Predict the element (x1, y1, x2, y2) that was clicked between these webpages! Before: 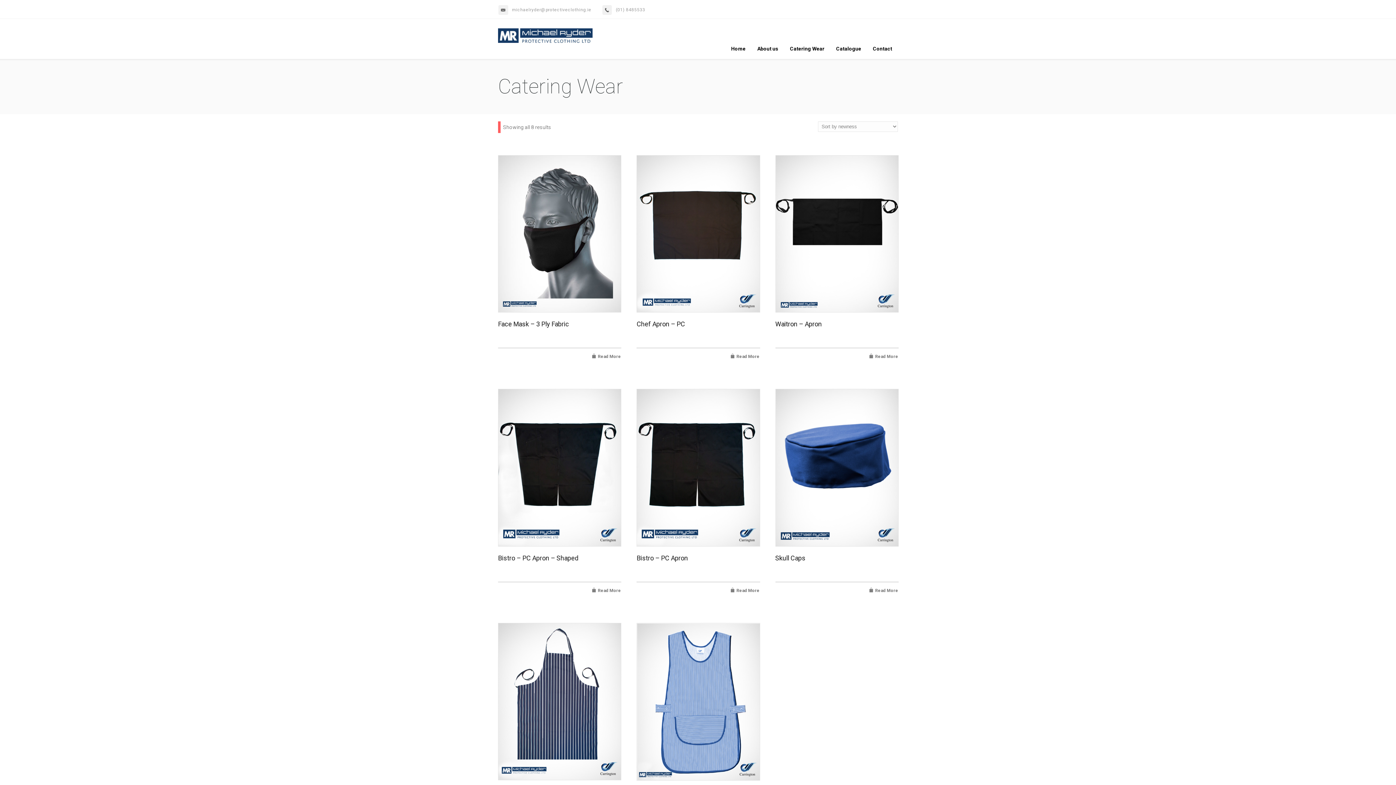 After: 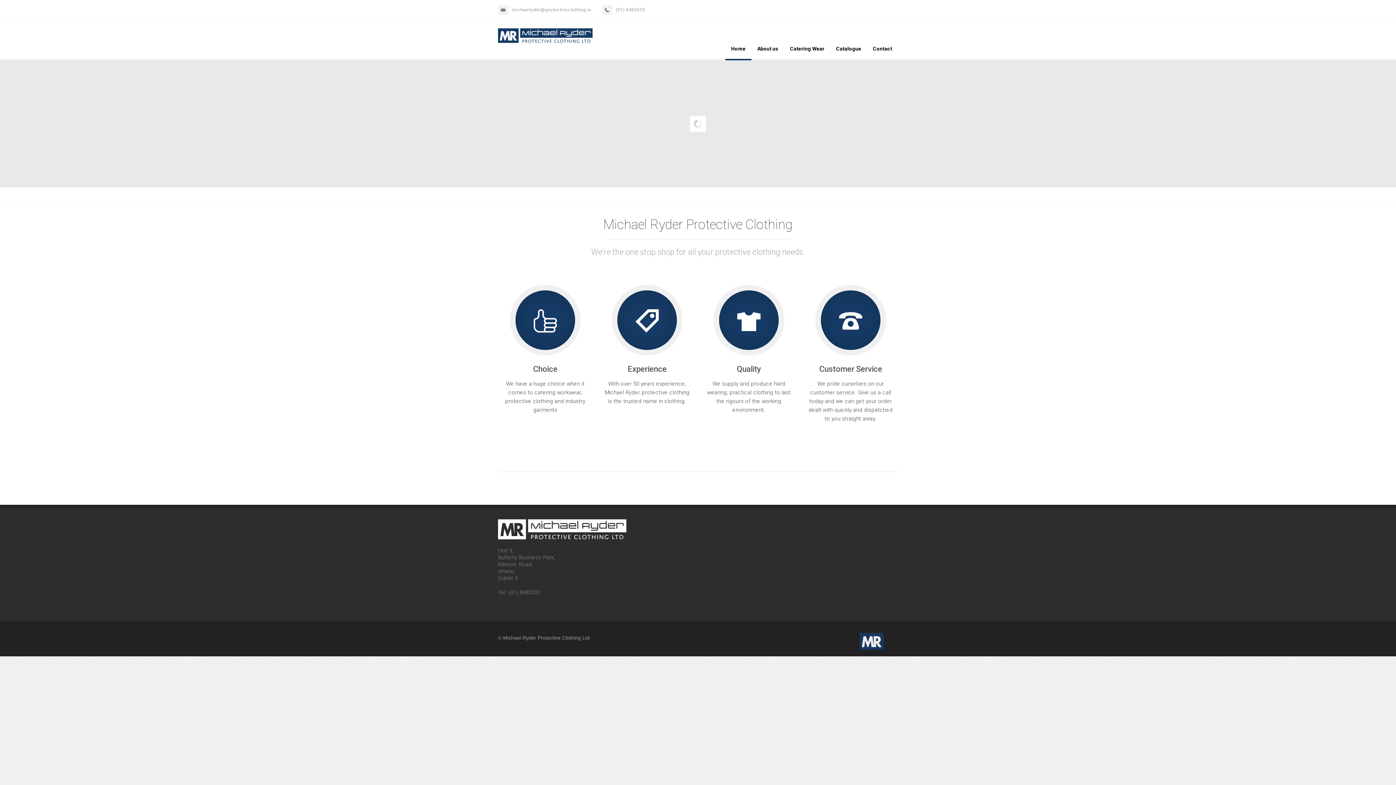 Action: bbox: (498, 32, 592, 38)